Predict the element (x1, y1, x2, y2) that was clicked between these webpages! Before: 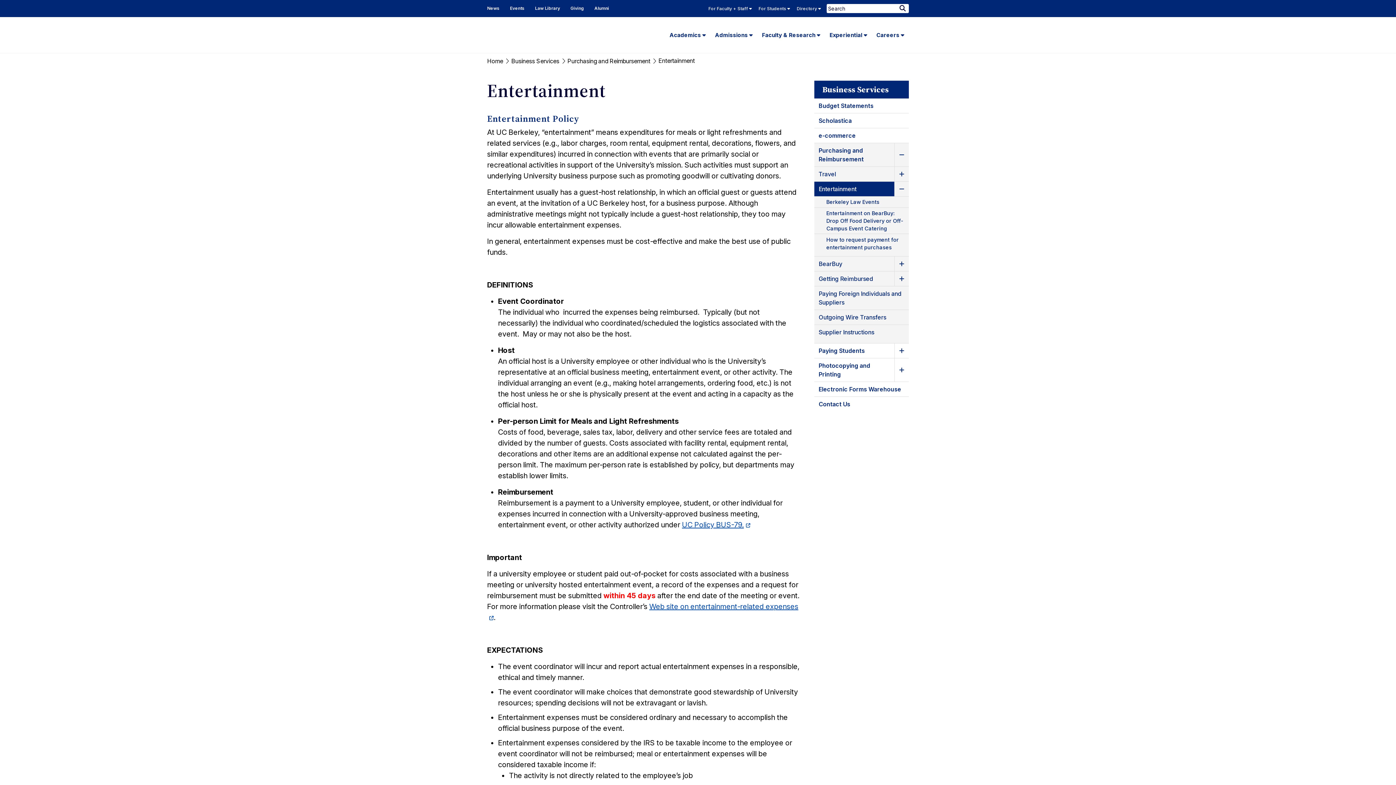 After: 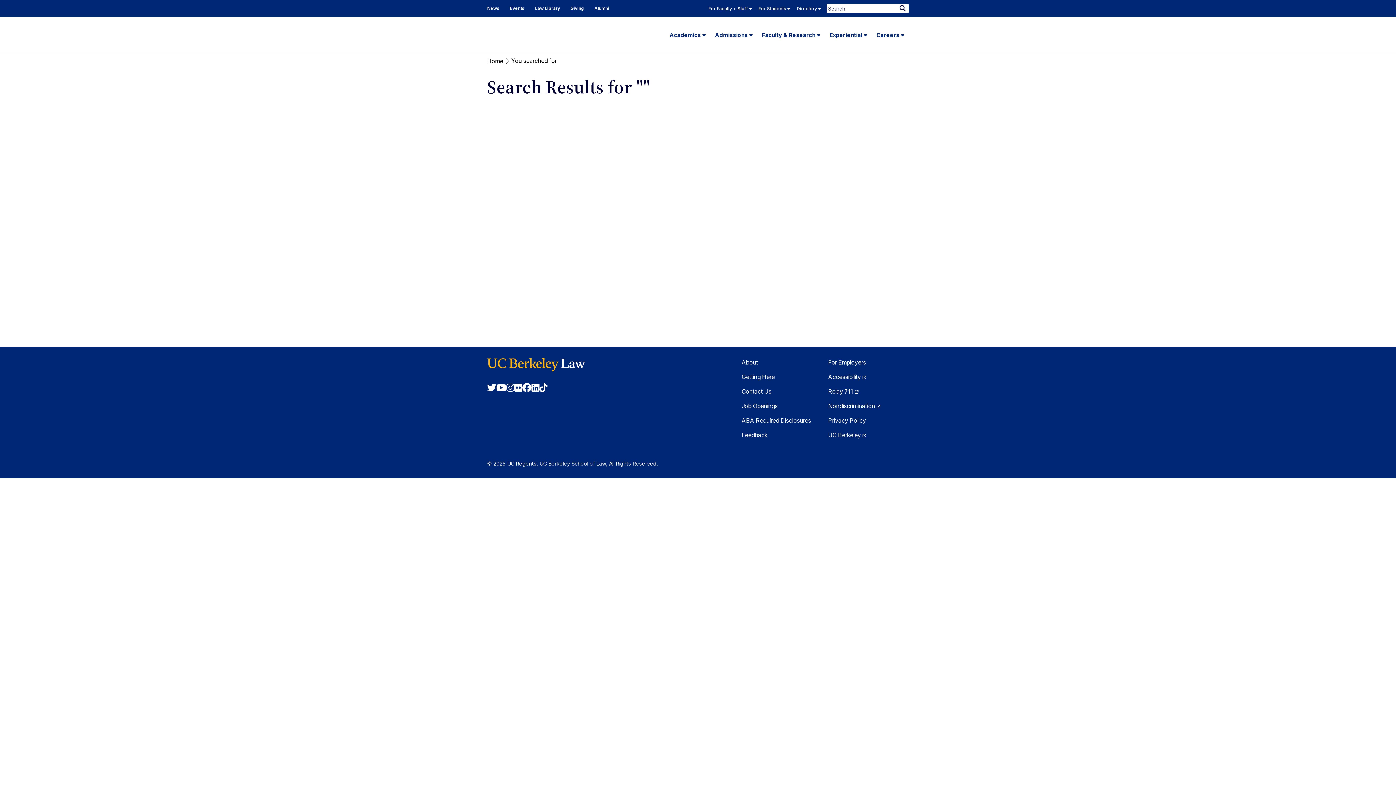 Action: label: Submit Search bbox: (896, 3, 909, 13)